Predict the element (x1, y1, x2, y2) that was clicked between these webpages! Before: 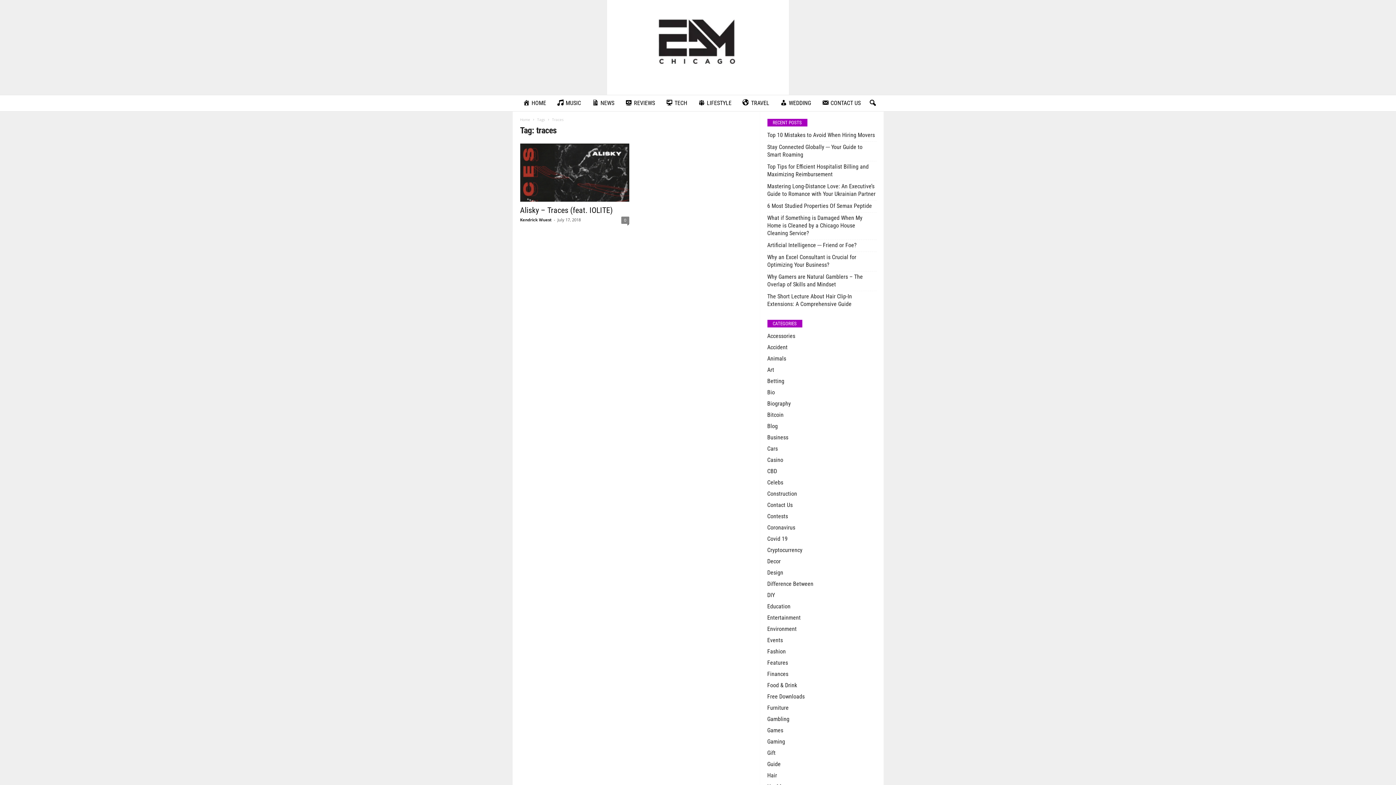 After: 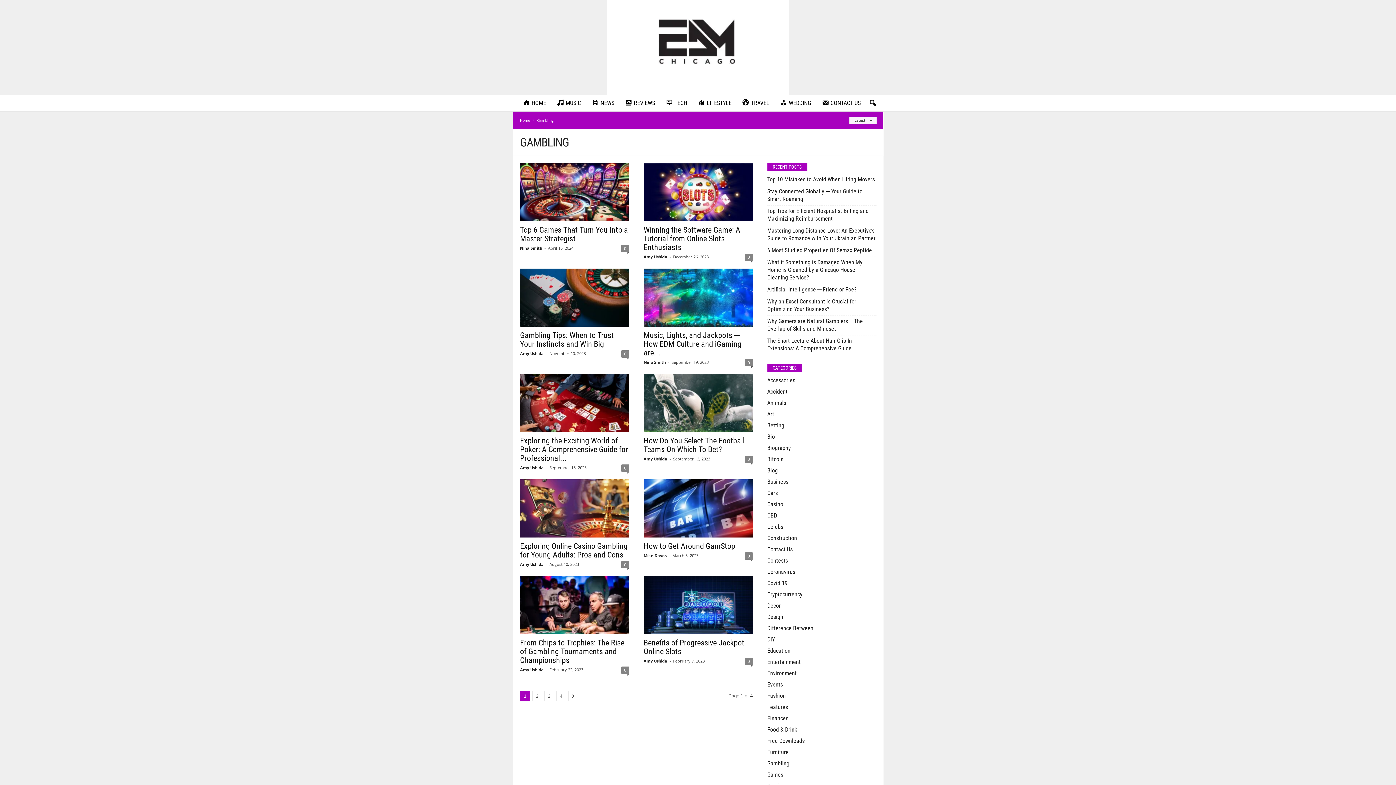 Action: label: Gambling bbox: (767, 715, 789, 722)